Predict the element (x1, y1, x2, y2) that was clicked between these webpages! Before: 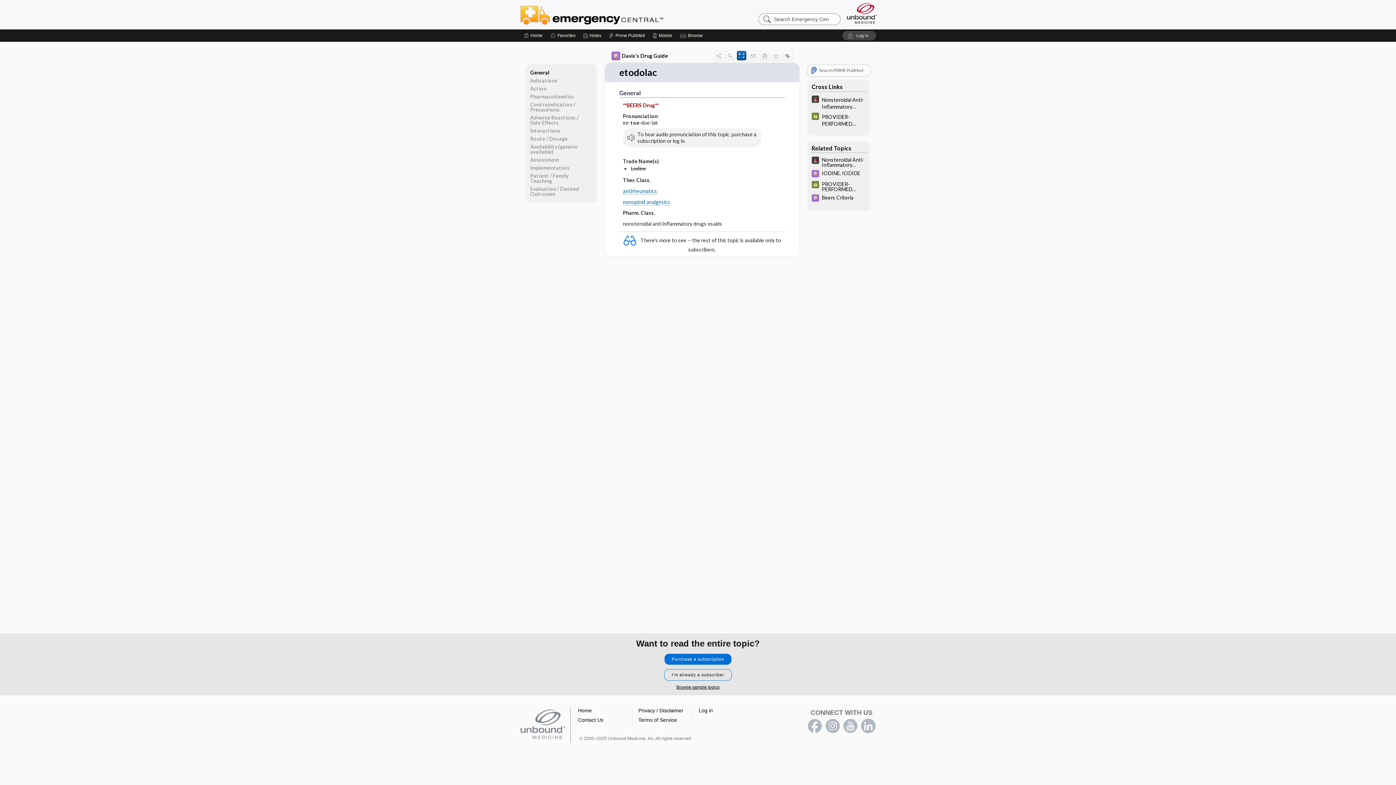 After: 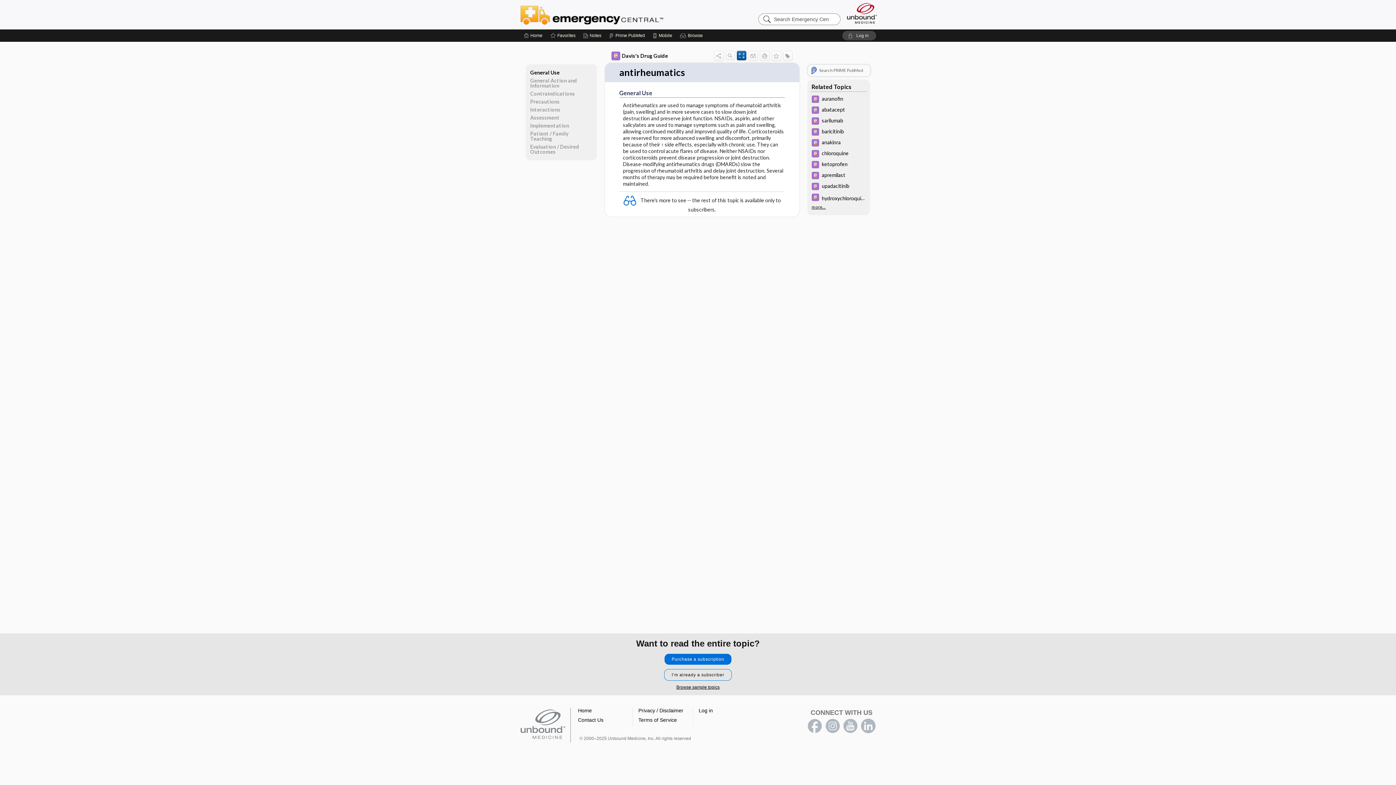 Action: label: antirheumatics bbox: (623, 188, 657, 194)